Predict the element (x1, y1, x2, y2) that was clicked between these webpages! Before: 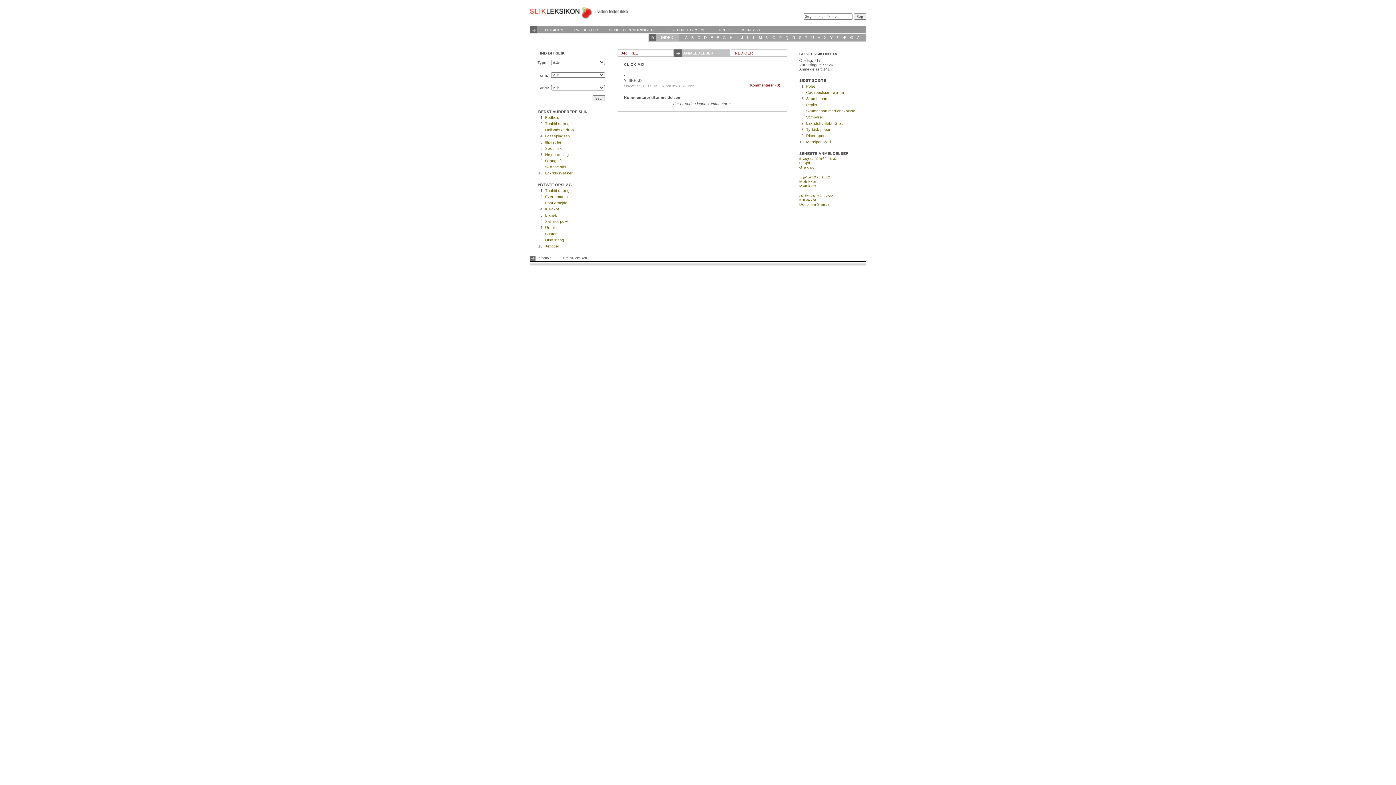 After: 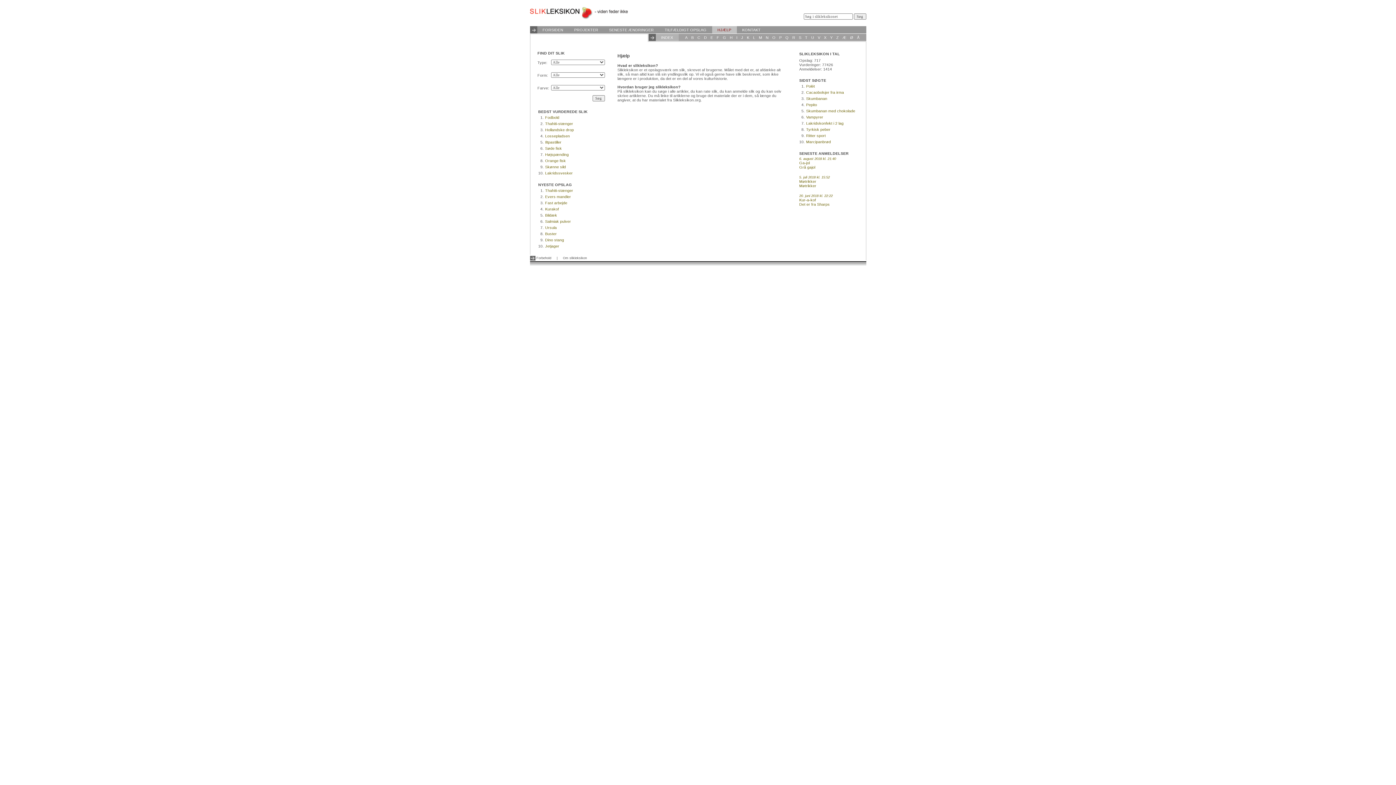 Action: label: HJÆLP bbox: (717, 27, 731, 32)